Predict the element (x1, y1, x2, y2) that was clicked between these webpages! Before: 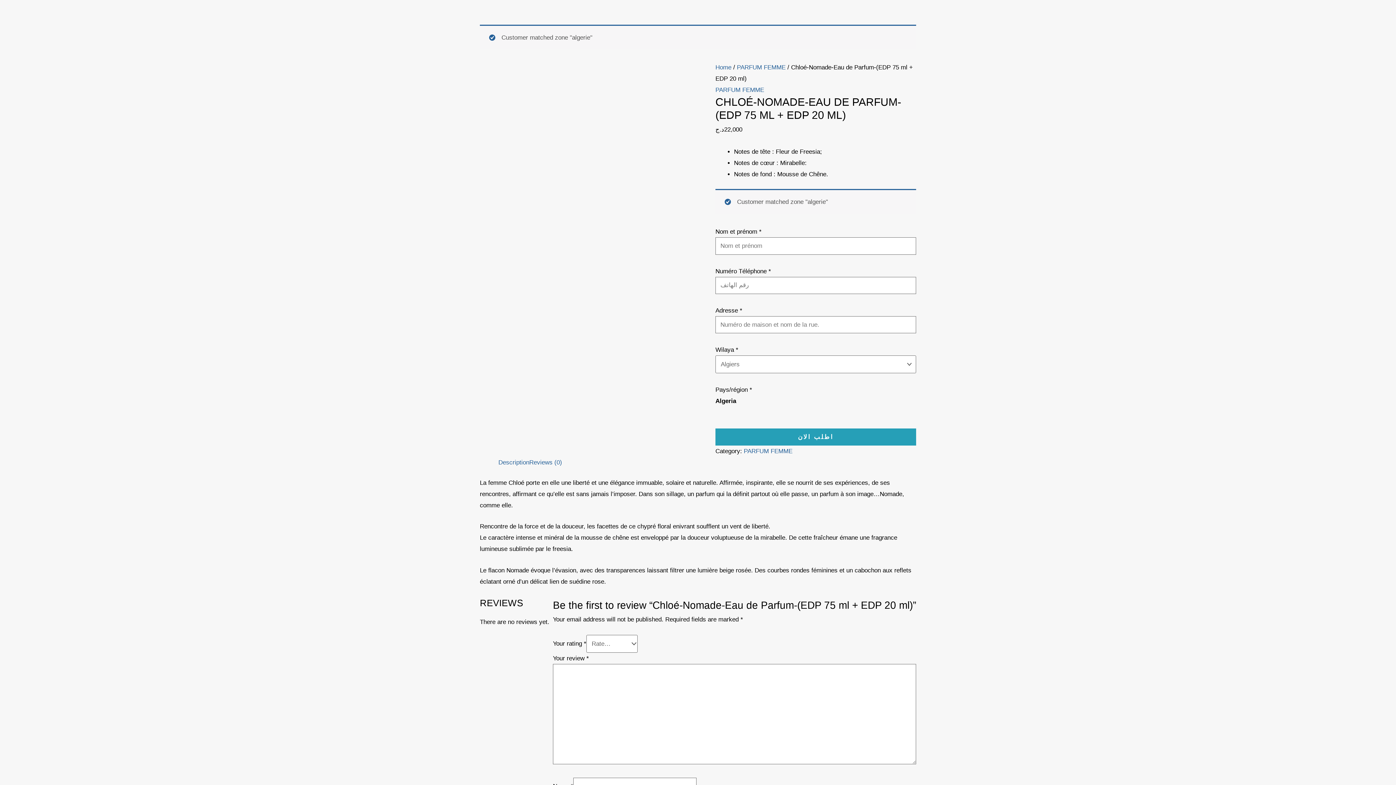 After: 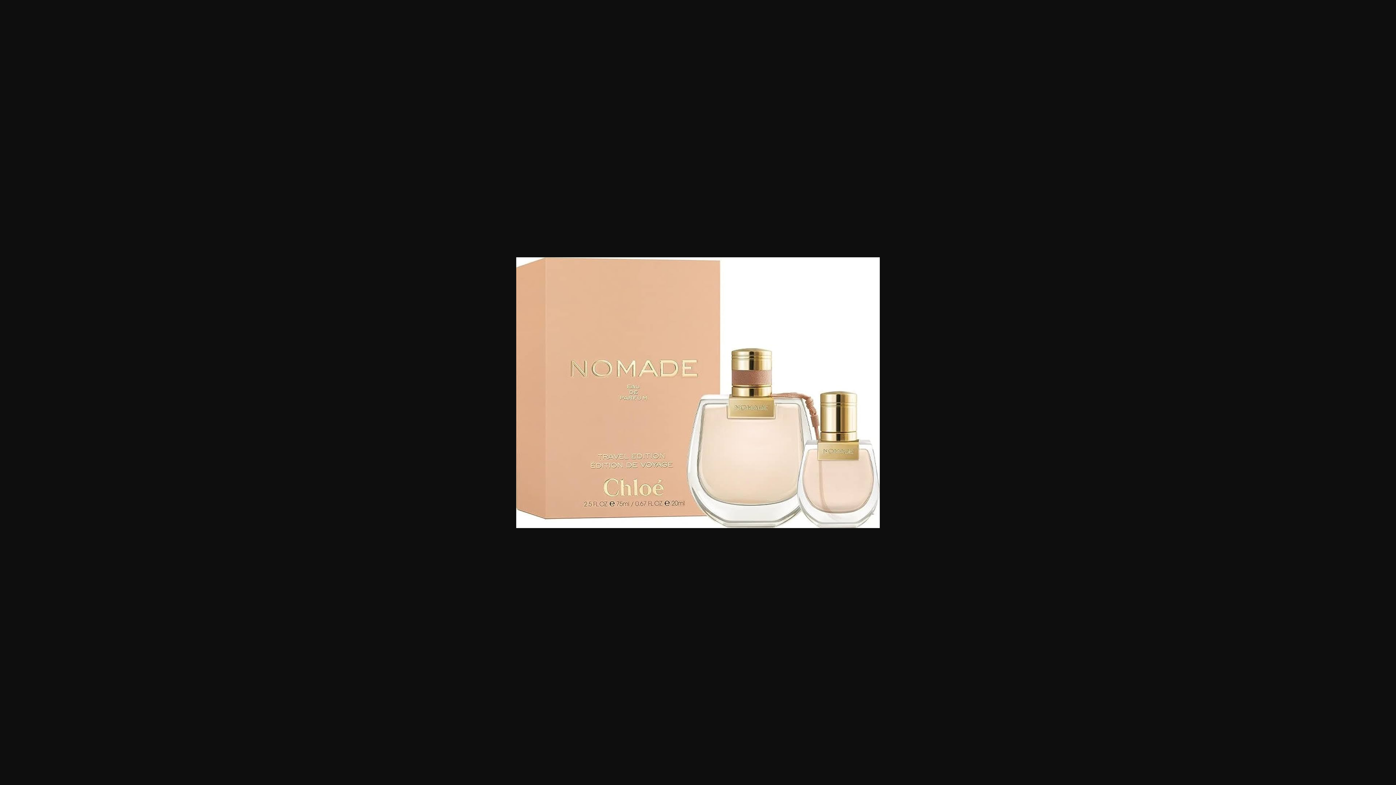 Action: bbox: (480, 139, 698, 146)